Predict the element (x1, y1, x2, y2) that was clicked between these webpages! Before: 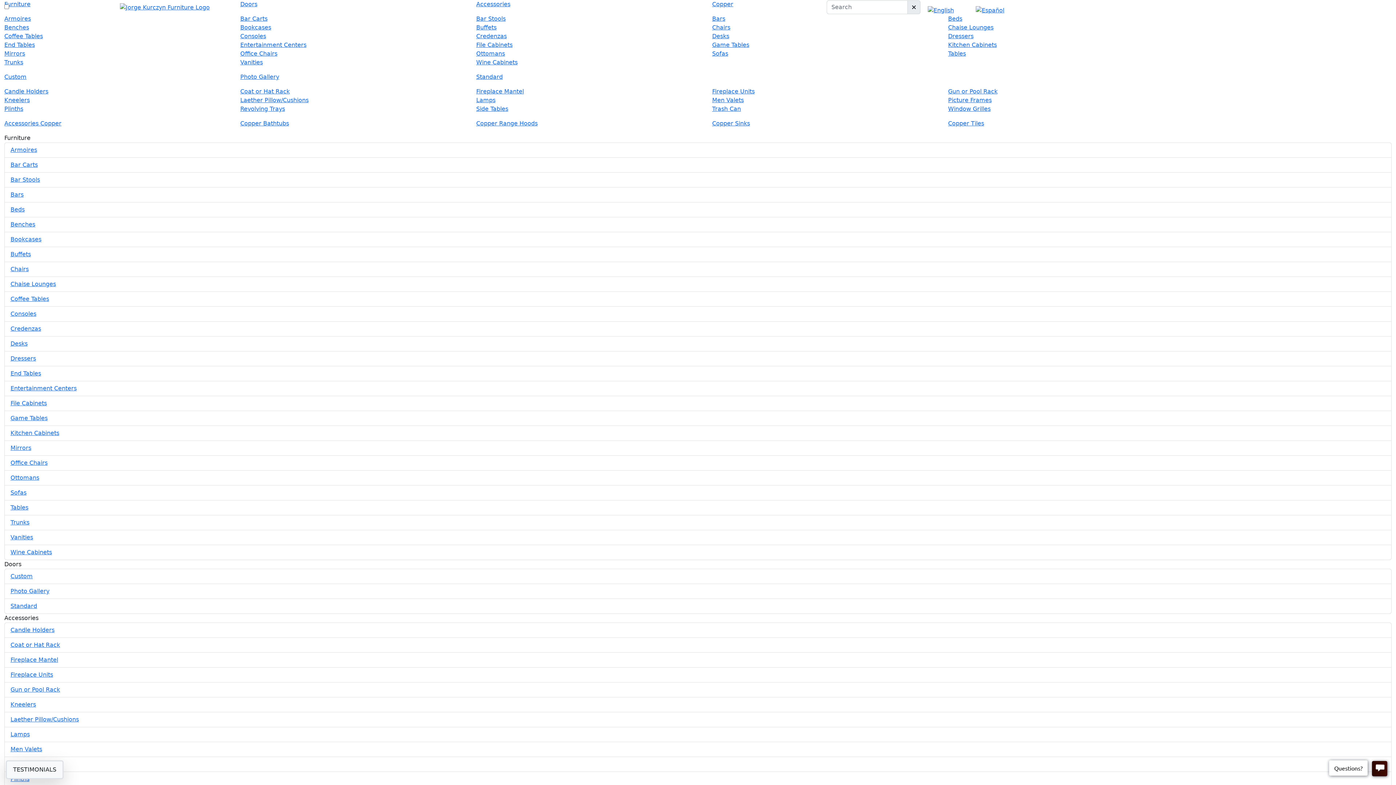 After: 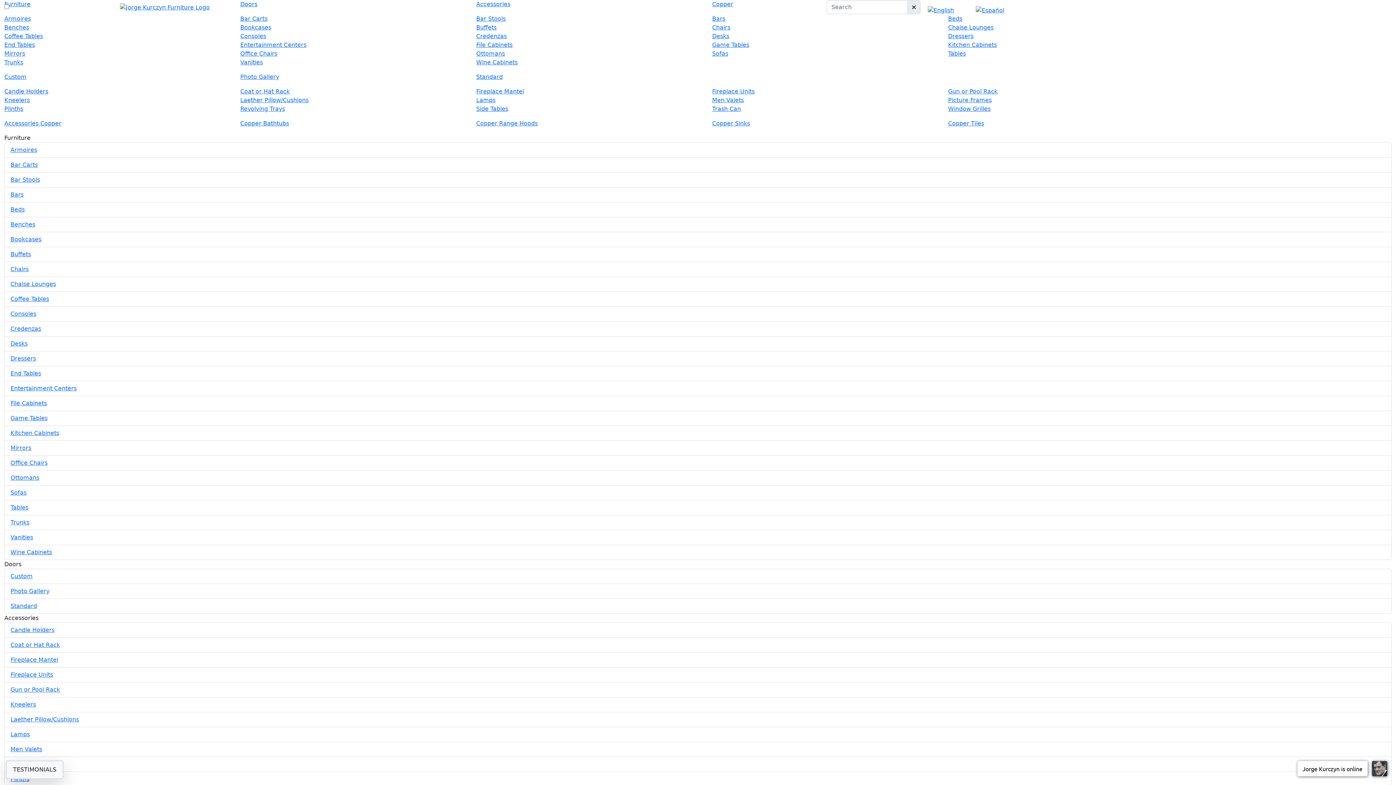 Action: label: Bar Stools bbox: (10, 176, 40, 183)